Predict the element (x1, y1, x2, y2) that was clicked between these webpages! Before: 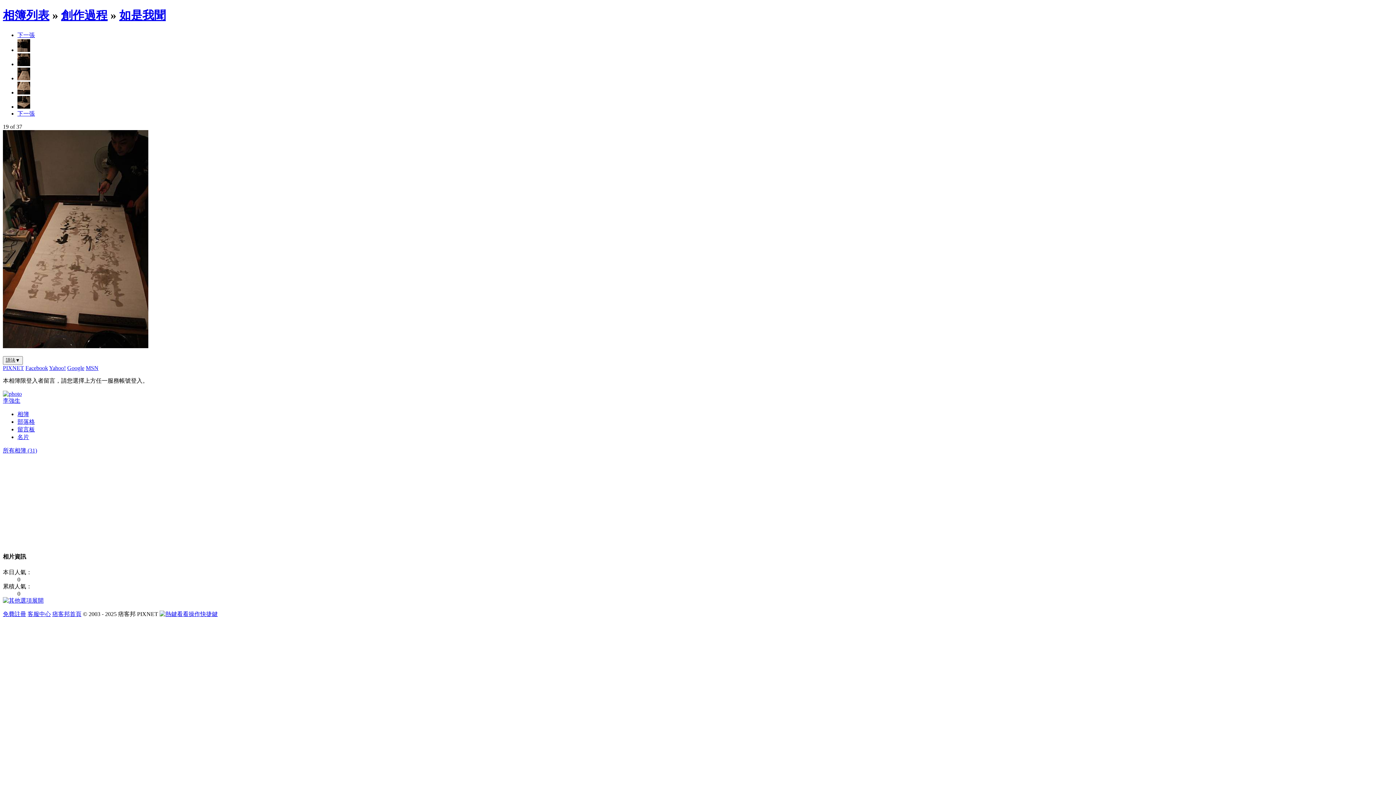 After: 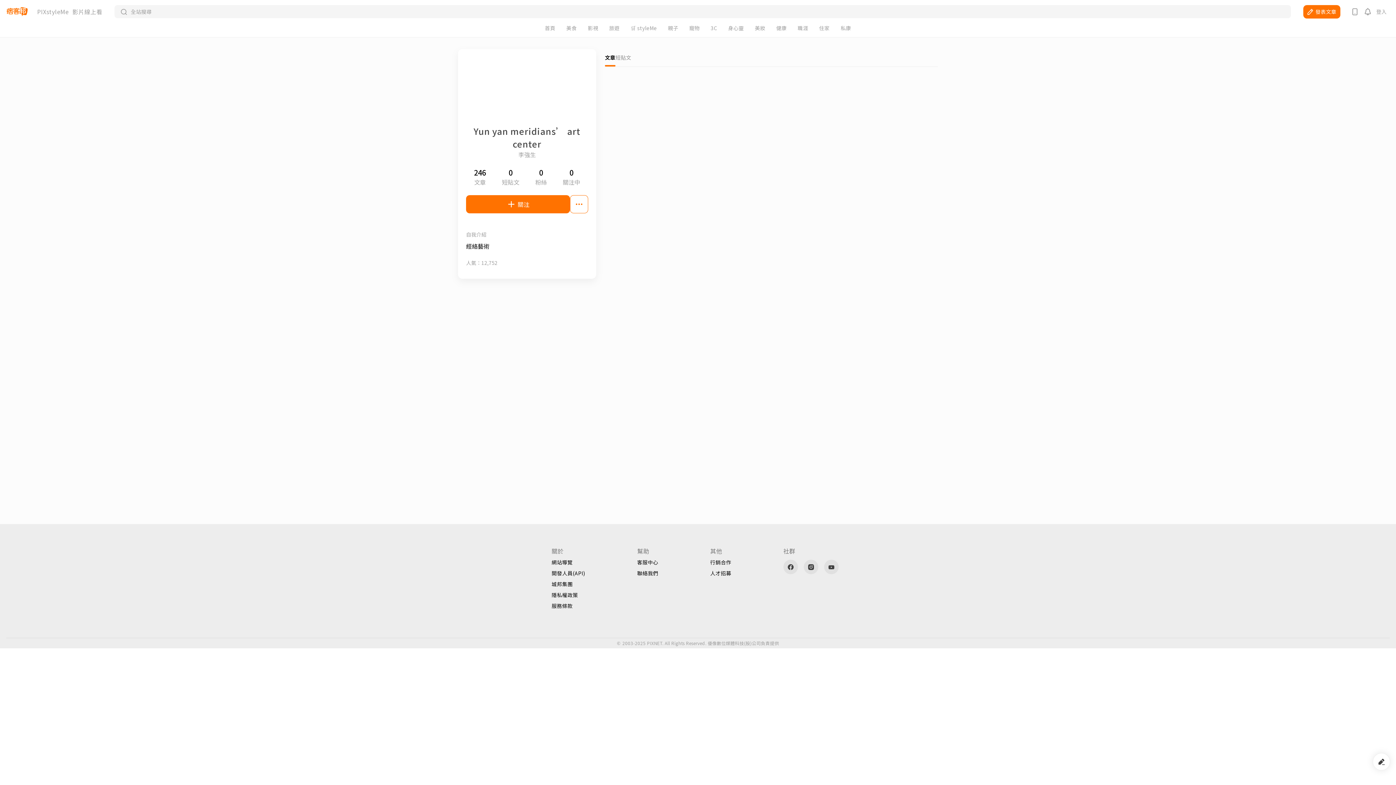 Action: bbox: (2, 390, 21, 397)